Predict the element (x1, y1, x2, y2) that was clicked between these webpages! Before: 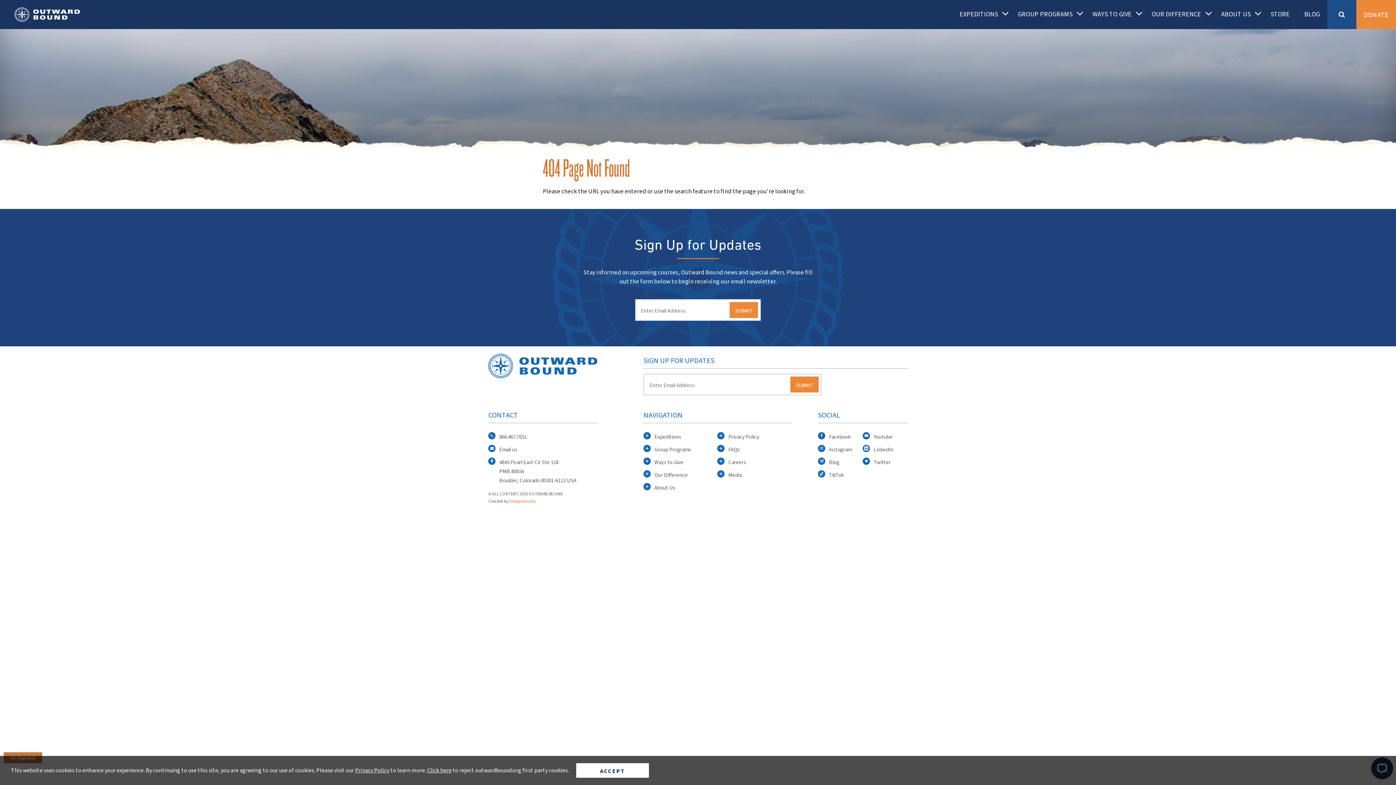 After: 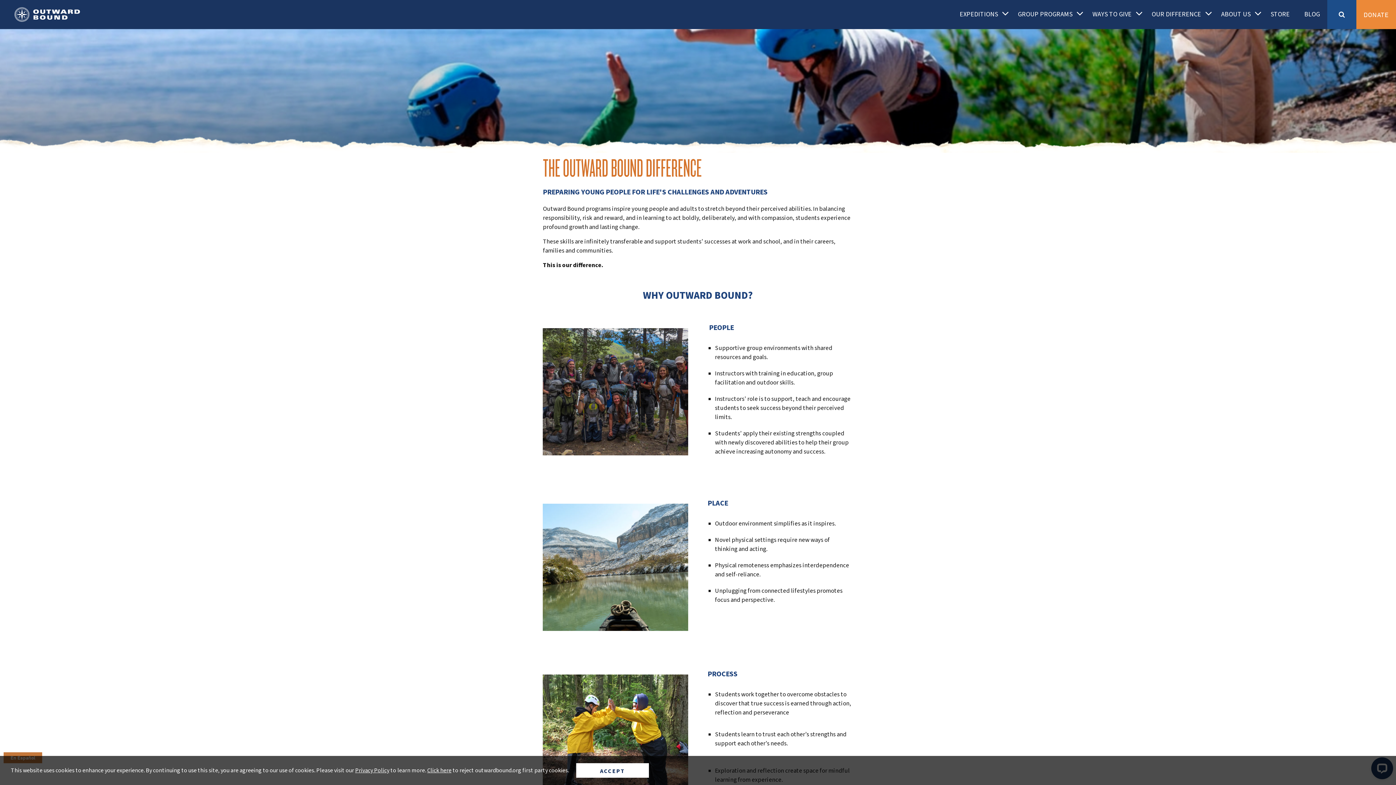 Action: bbox: (1144, 0, 1214, 29) label: OUR DIFFERENCE